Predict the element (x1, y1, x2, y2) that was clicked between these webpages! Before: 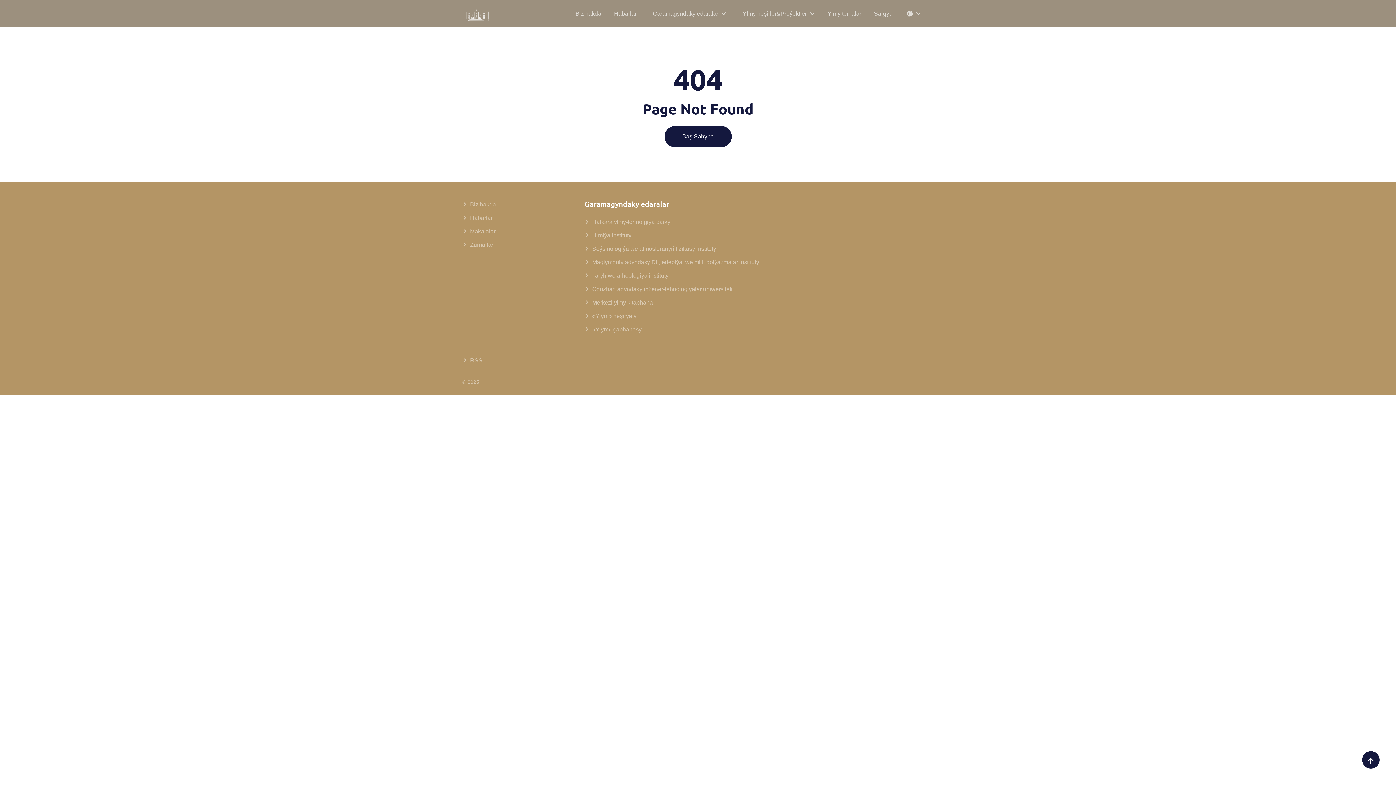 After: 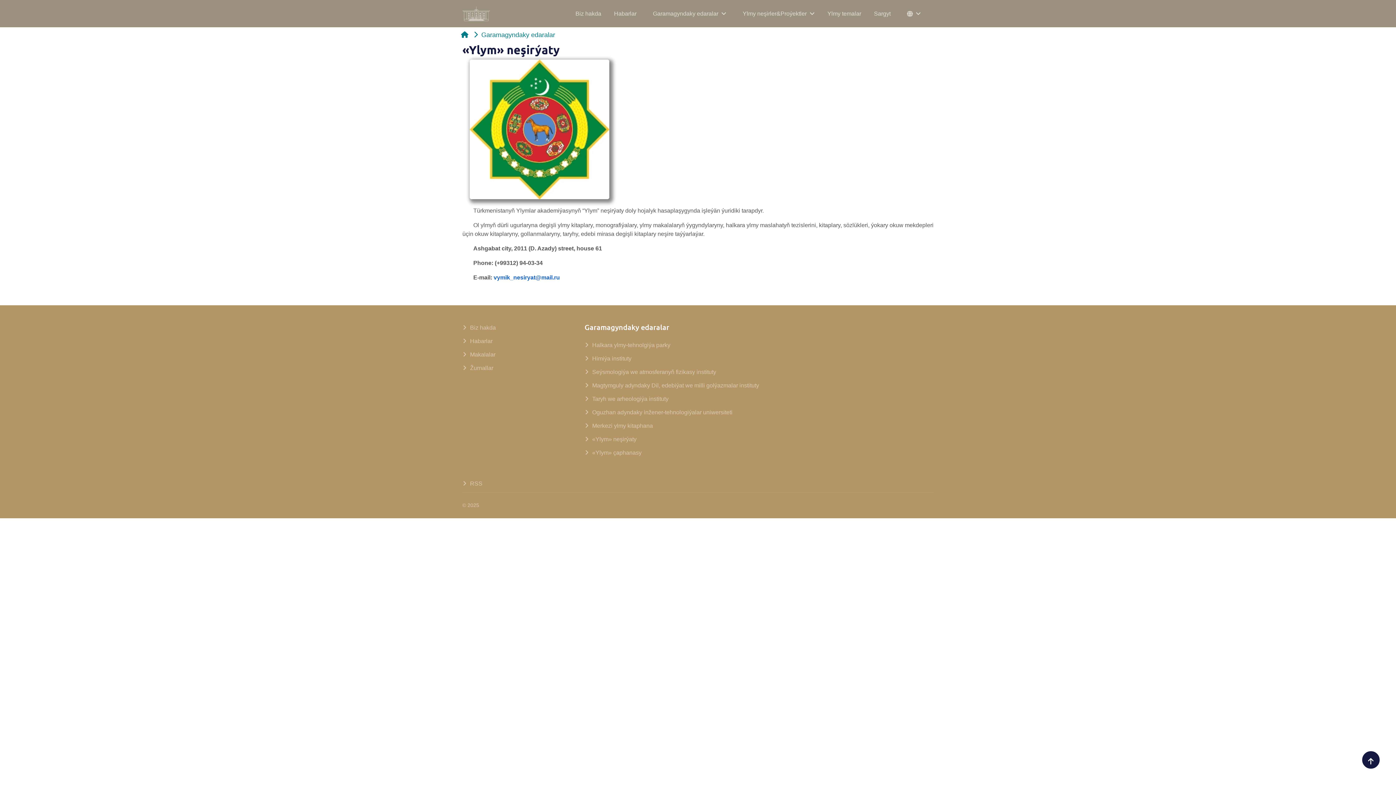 Action: label: «Ylym» neşirýaty bbox: (584, 311, 811, 321)